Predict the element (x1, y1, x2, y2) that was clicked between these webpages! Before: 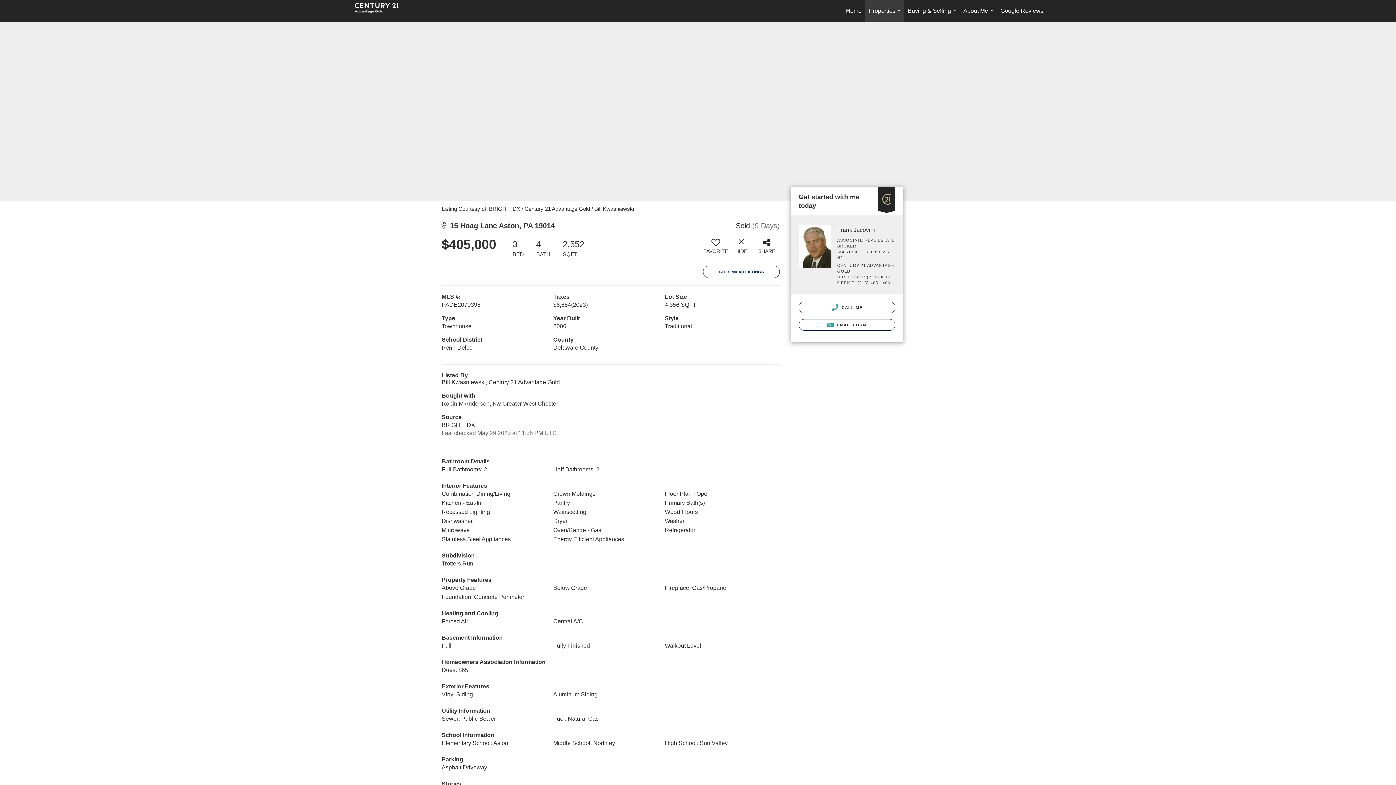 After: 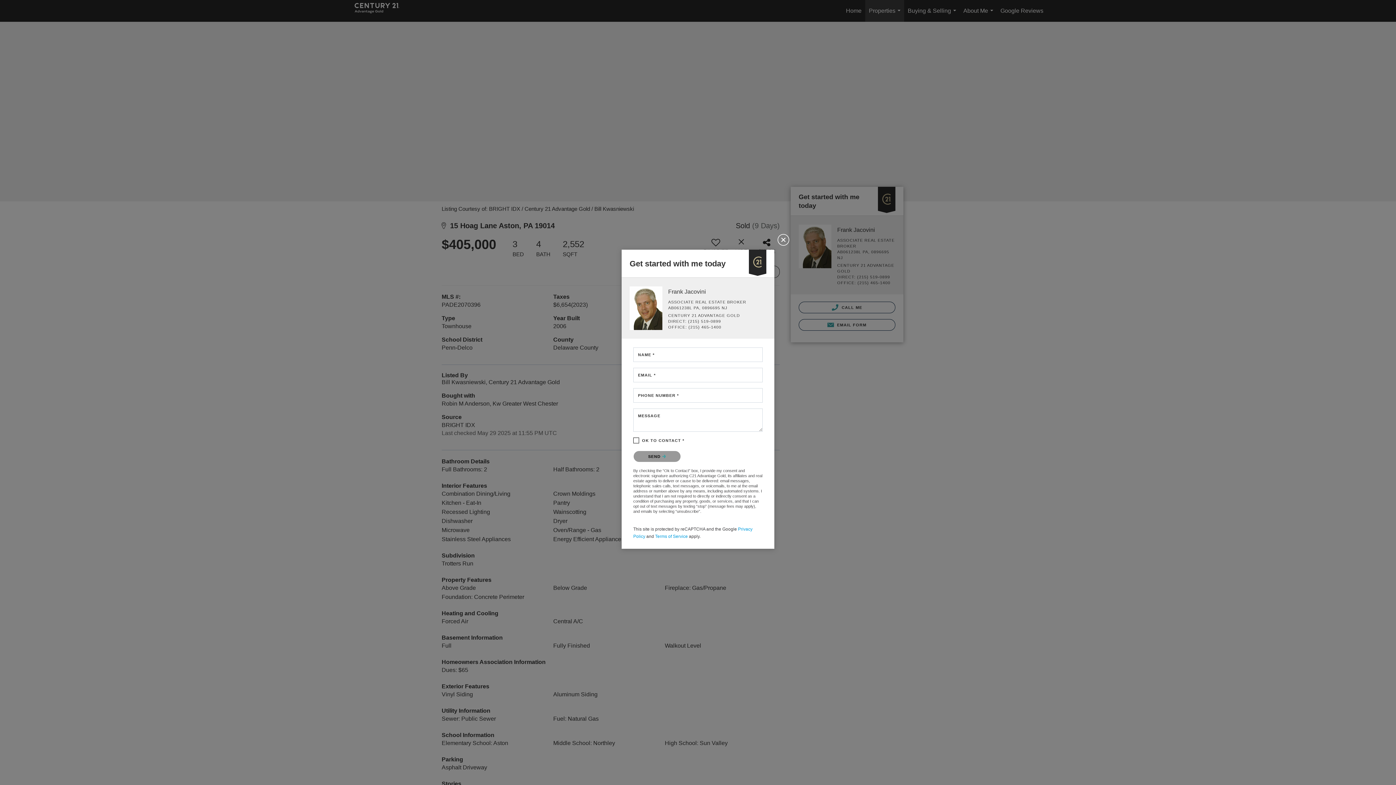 Action: label:  EMAIL FORM bbox: (798, 319, 895, 330)